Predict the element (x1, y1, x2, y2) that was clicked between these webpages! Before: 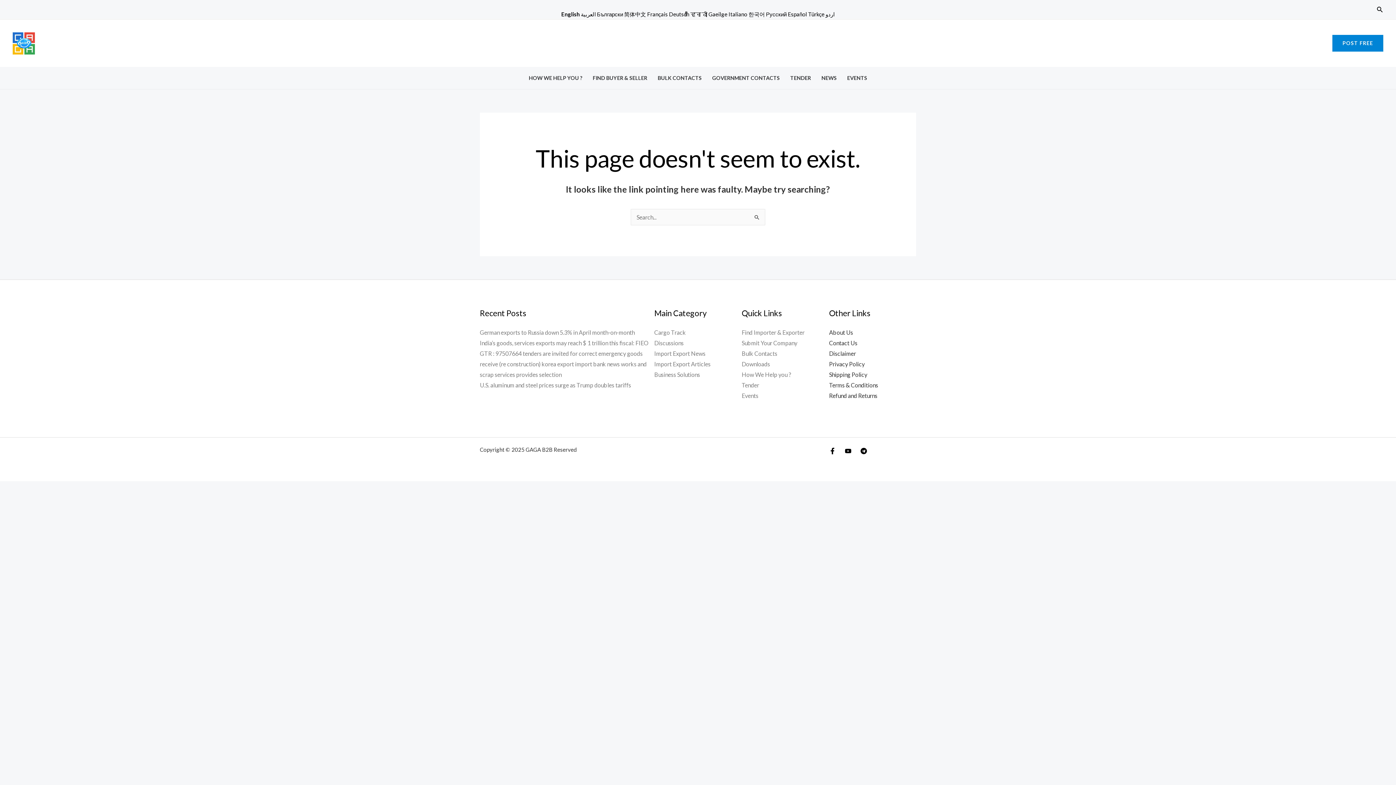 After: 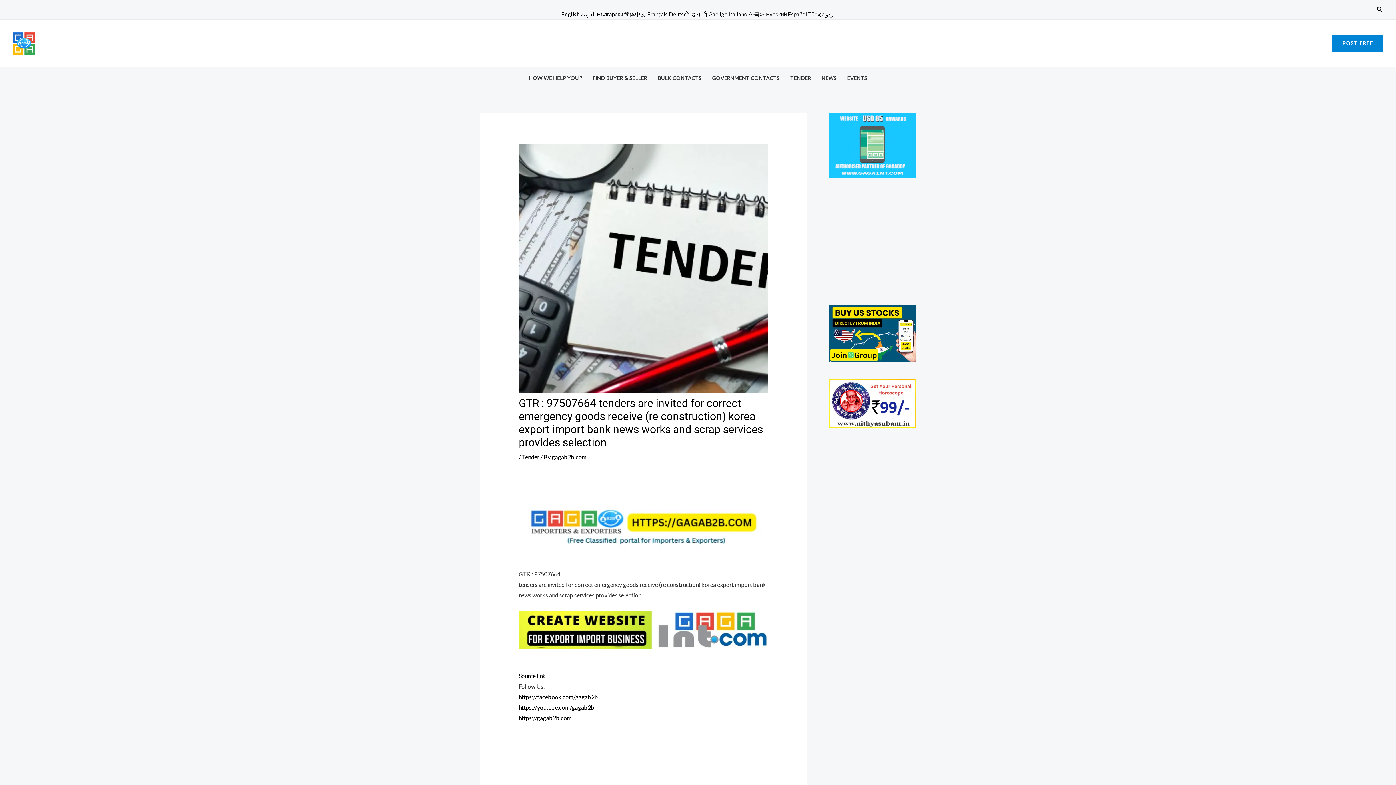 Action: bbox: (480, 350, 646, 378) label: GTR : 97507664 tenders are invited for correct emergency goods receive (re construction) korea export import bank news works and scrap services provides selection